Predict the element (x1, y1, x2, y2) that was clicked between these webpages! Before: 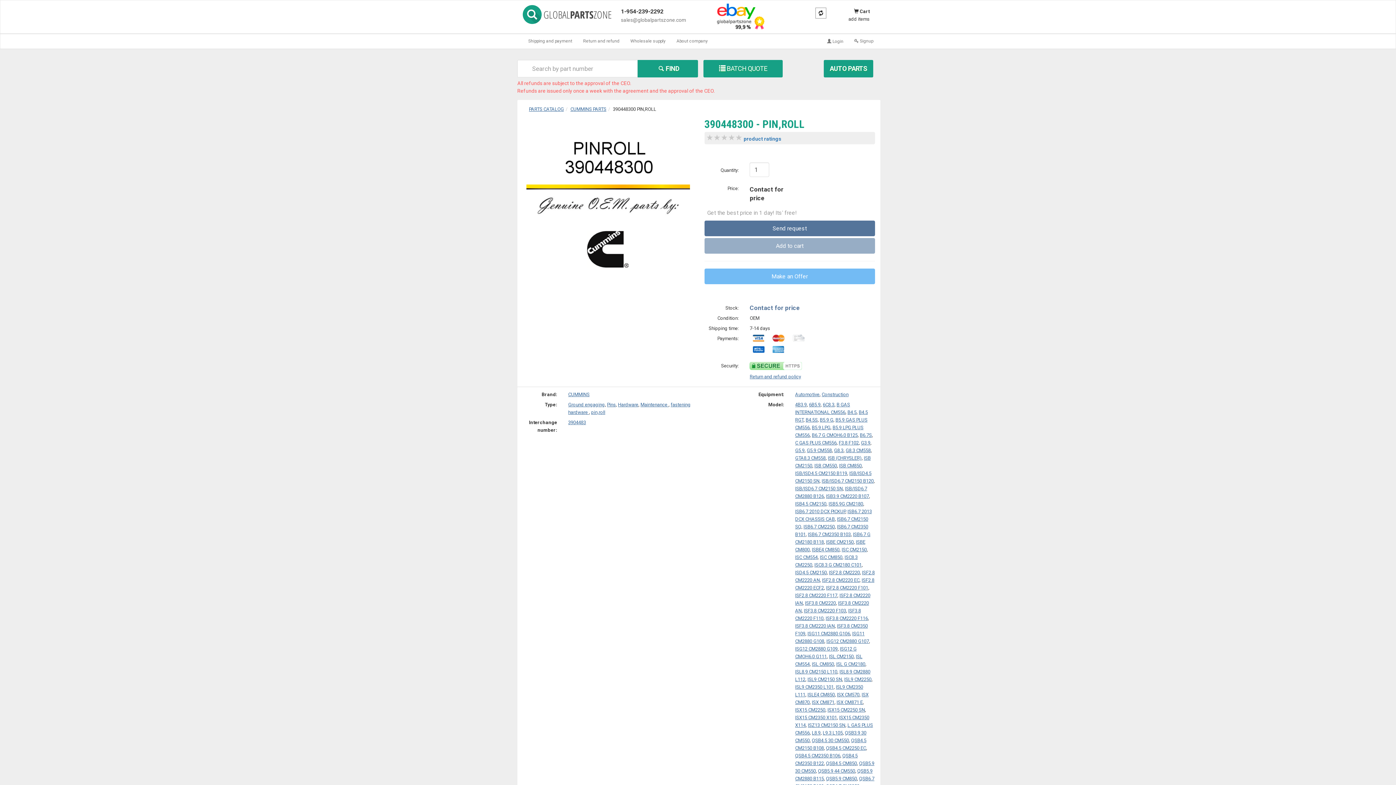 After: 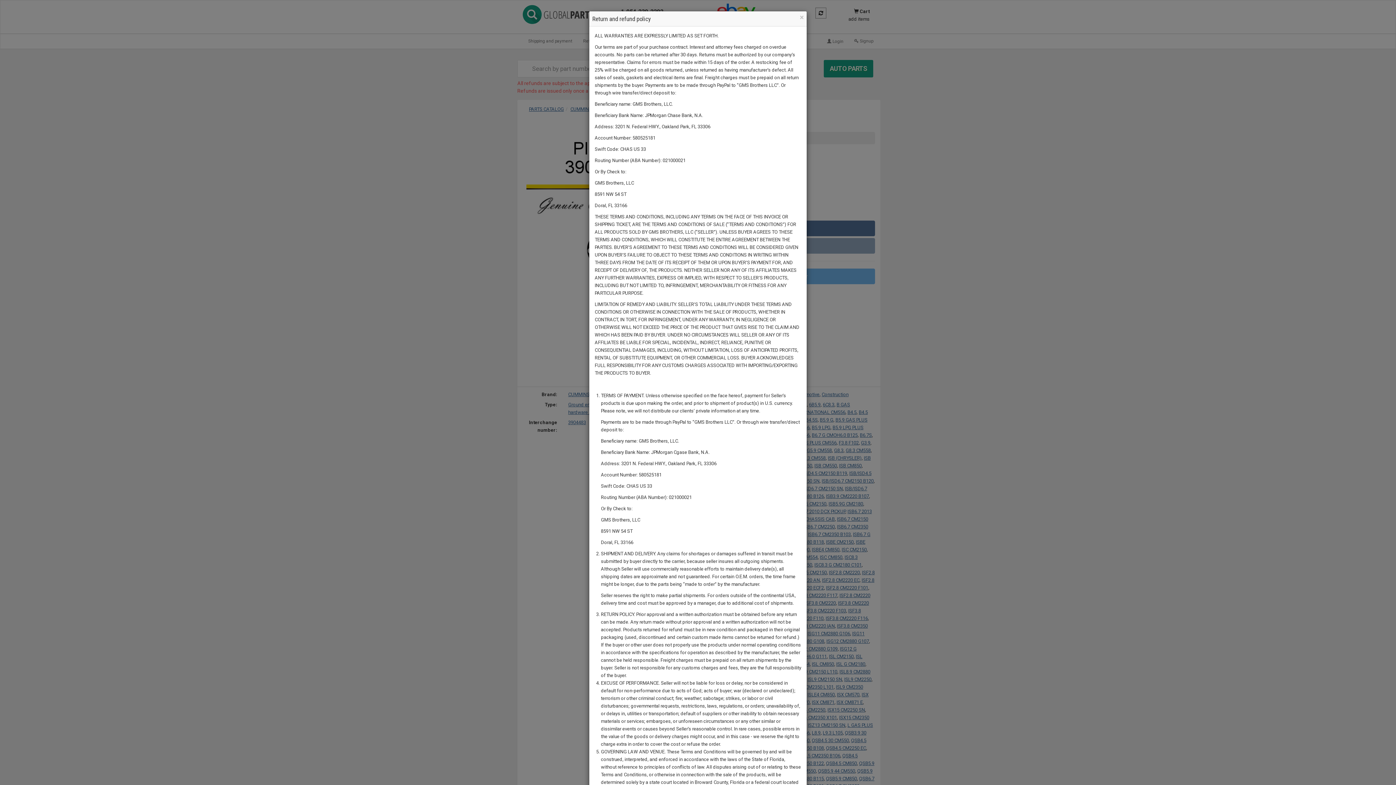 Action: bbox: (749, 374, 801, 379) label: Return and refund policy